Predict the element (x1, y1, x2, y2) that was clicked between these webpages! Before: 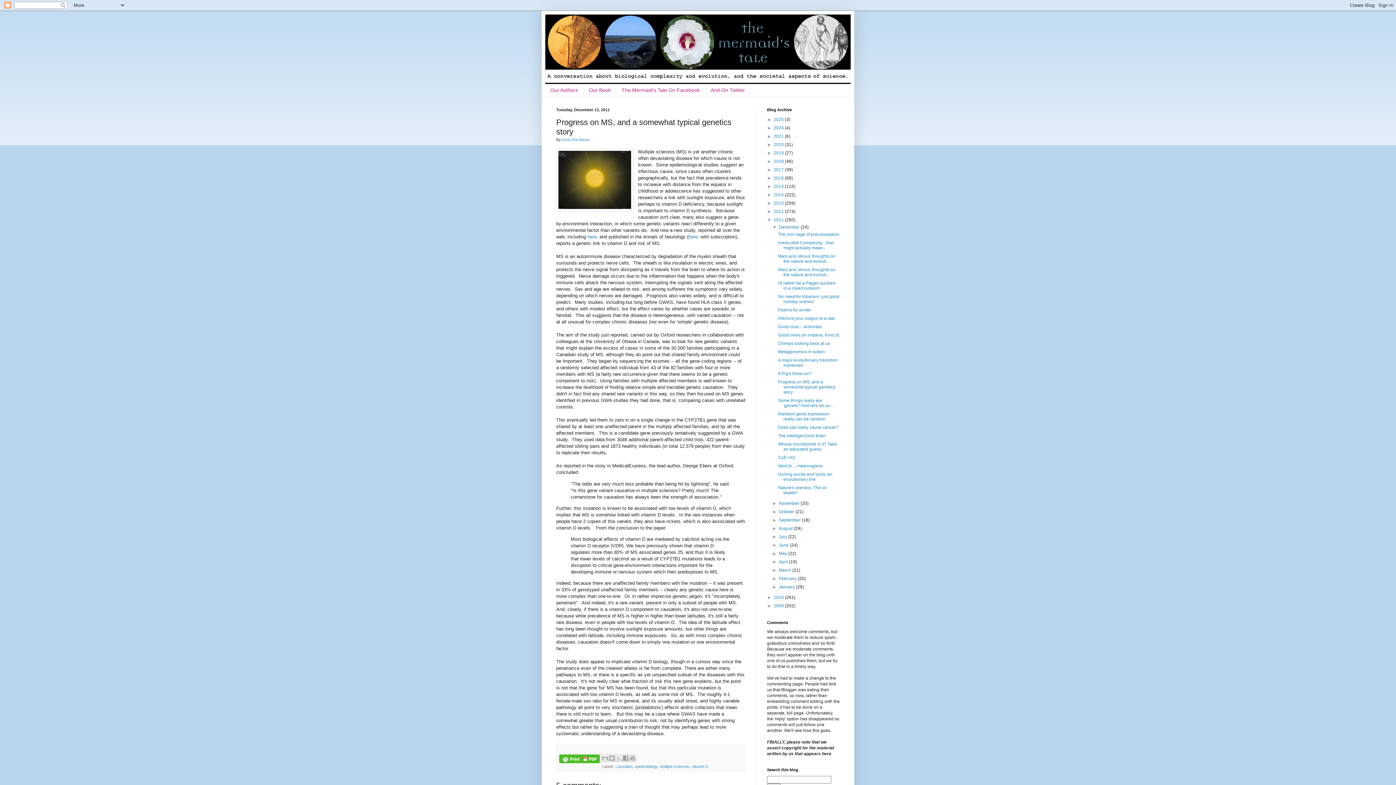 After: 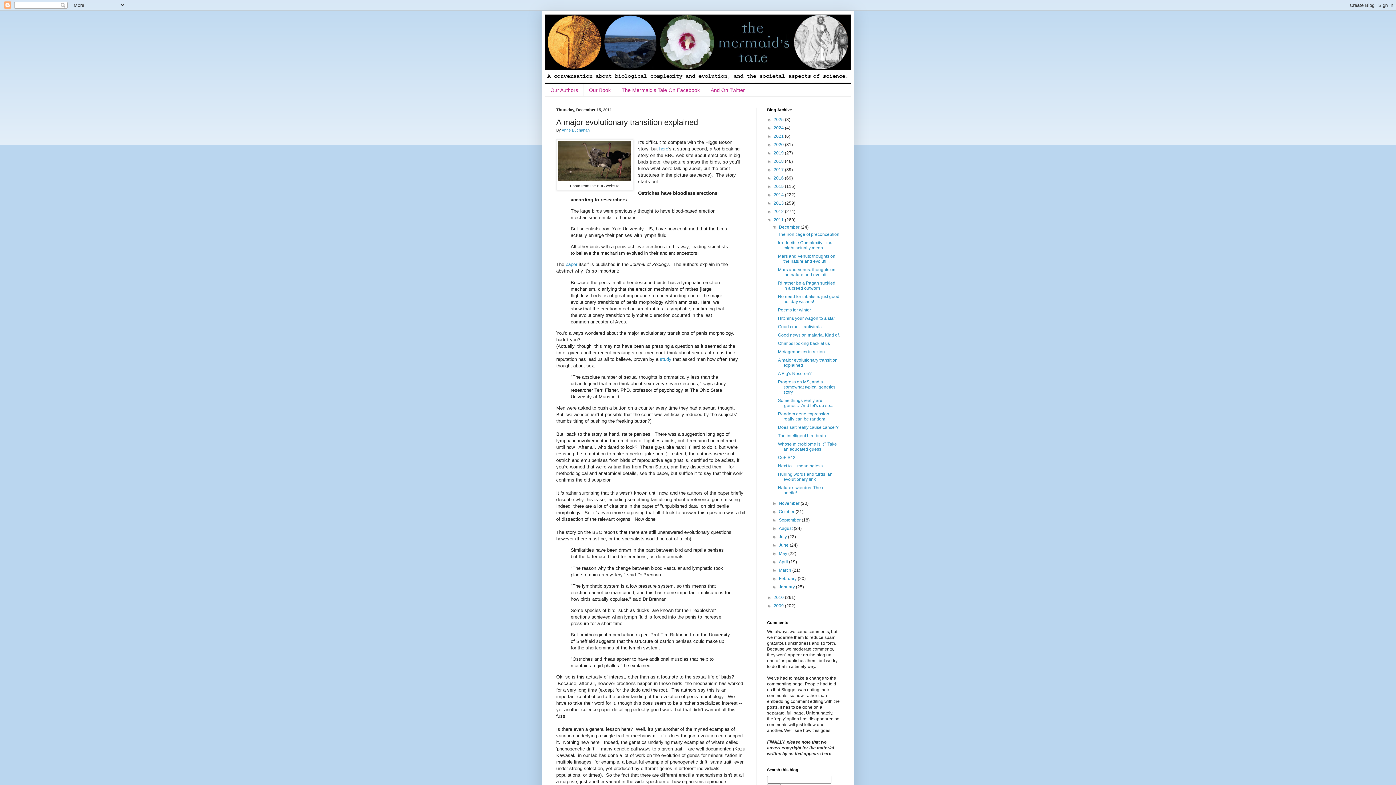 Action: bbox: (778, 357, 837, 367) label: A major evolutionary transition explained